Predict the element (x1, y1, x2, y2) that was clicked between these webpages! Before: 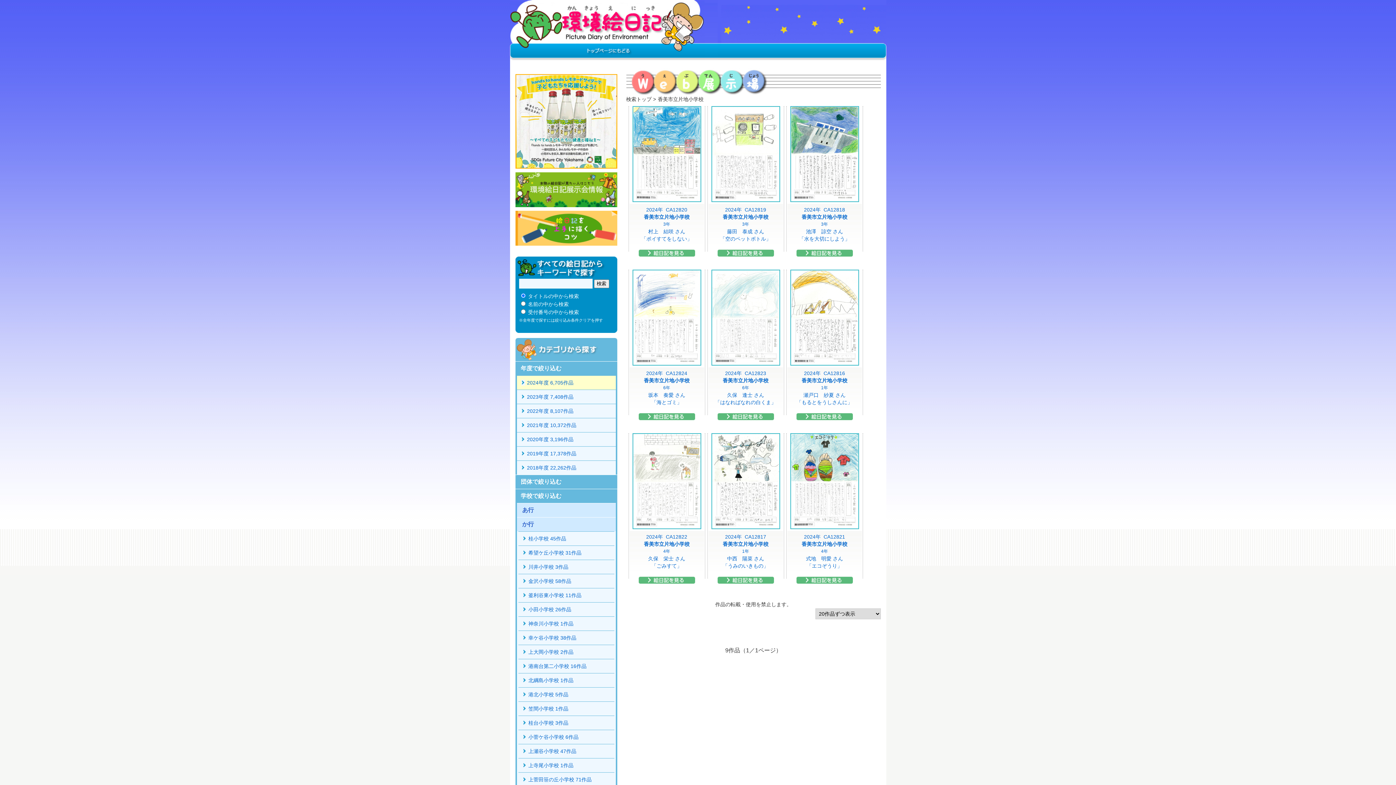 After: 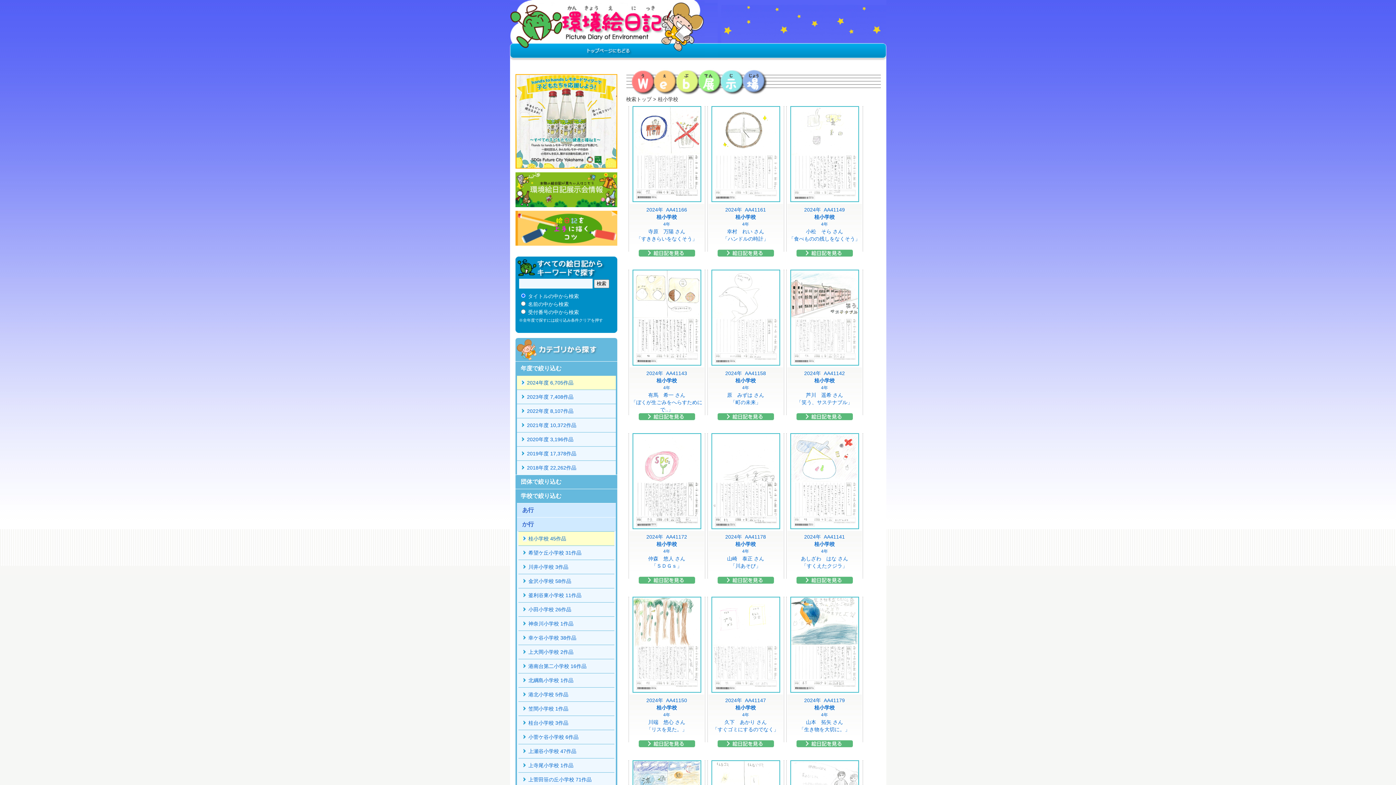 Action: label: 桂小学校 45作品 bbox: (518, 531, 614, 545)